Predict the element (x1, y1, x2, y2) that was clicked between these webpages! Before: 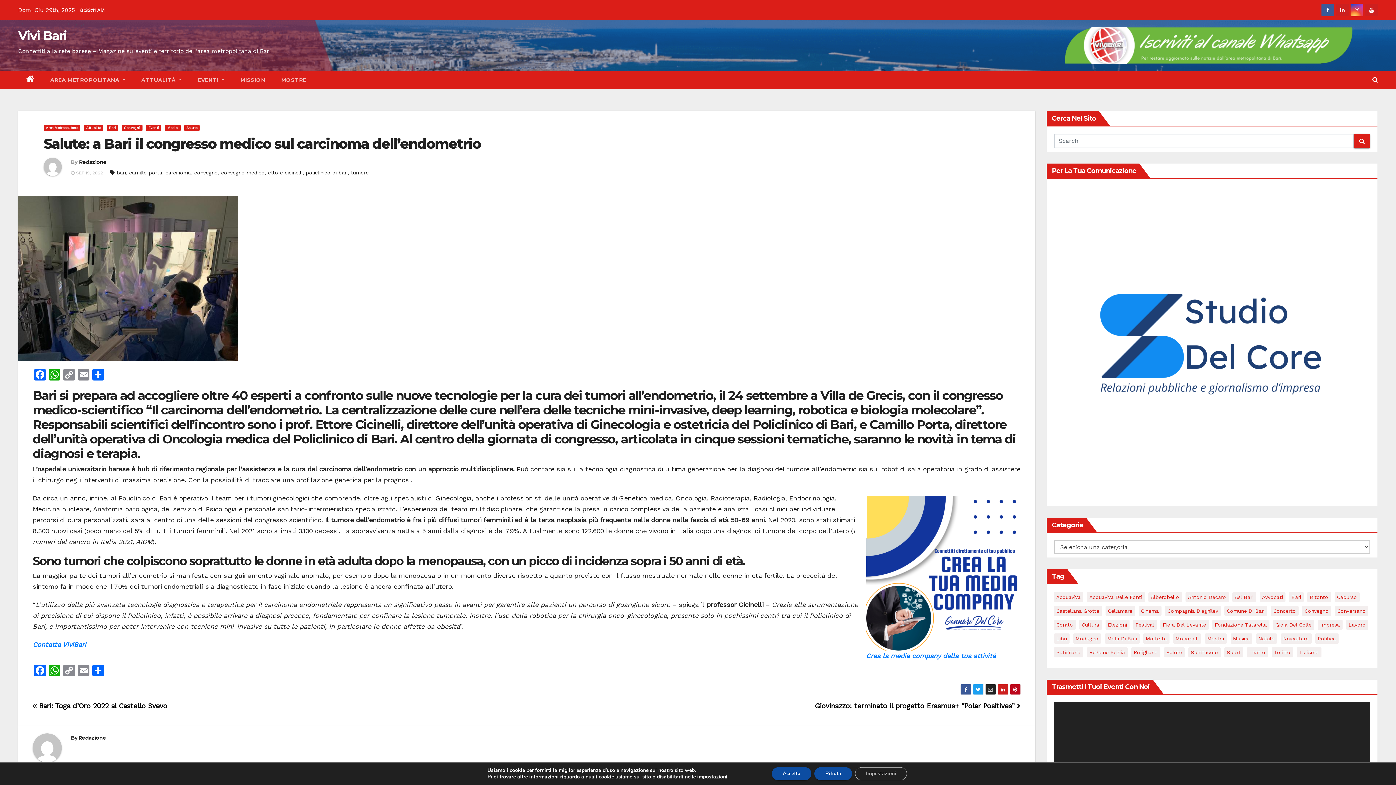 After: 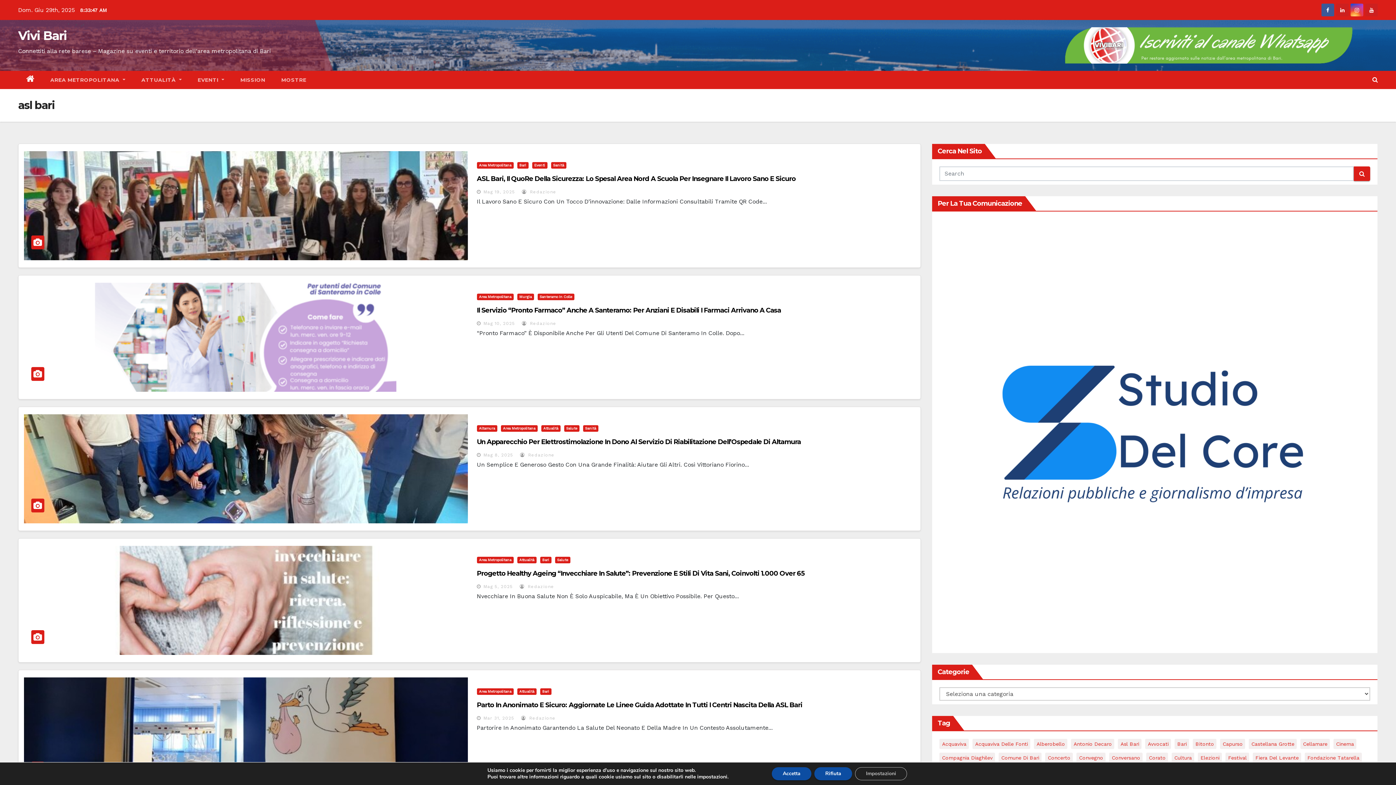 Action: bbox: (1232, 592, 1256, 602) label: asl bari (57 elementi)